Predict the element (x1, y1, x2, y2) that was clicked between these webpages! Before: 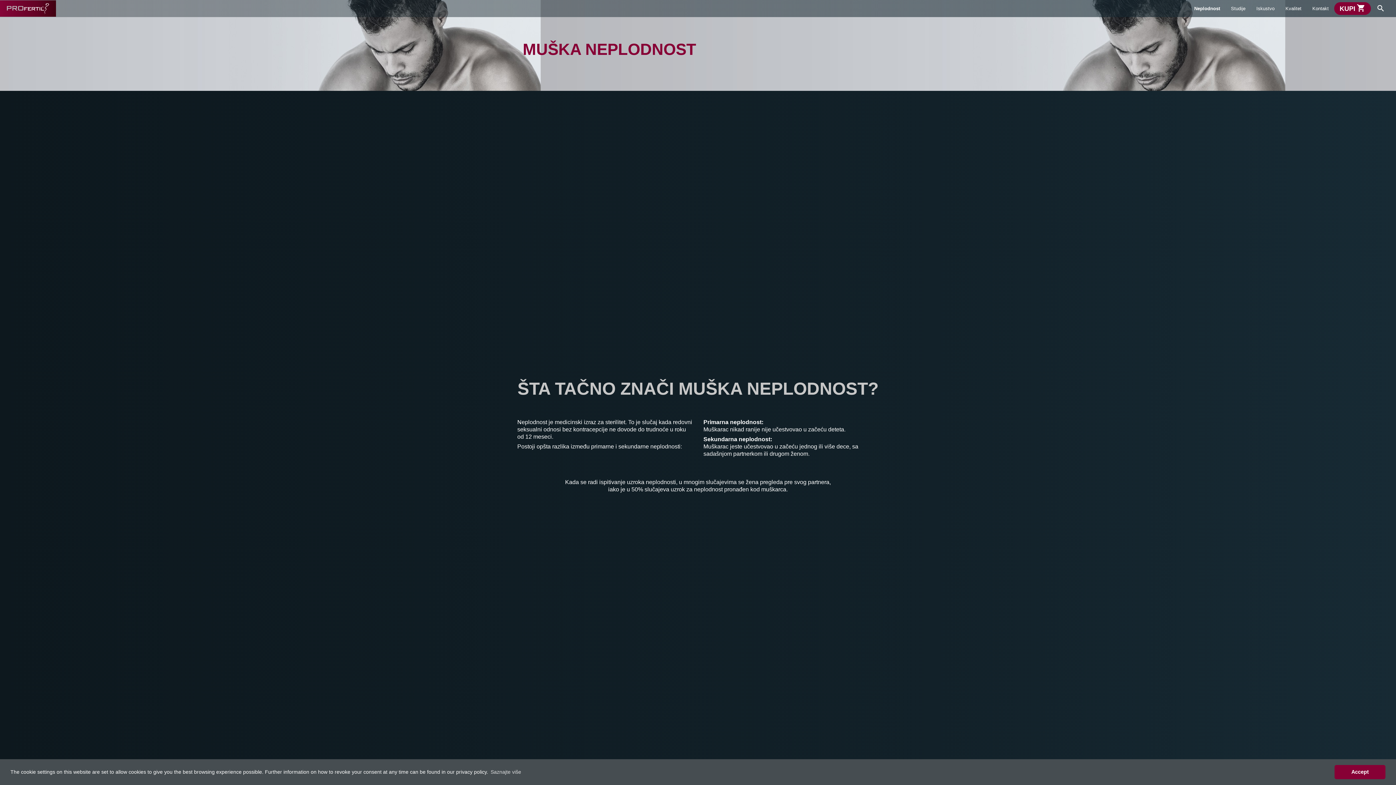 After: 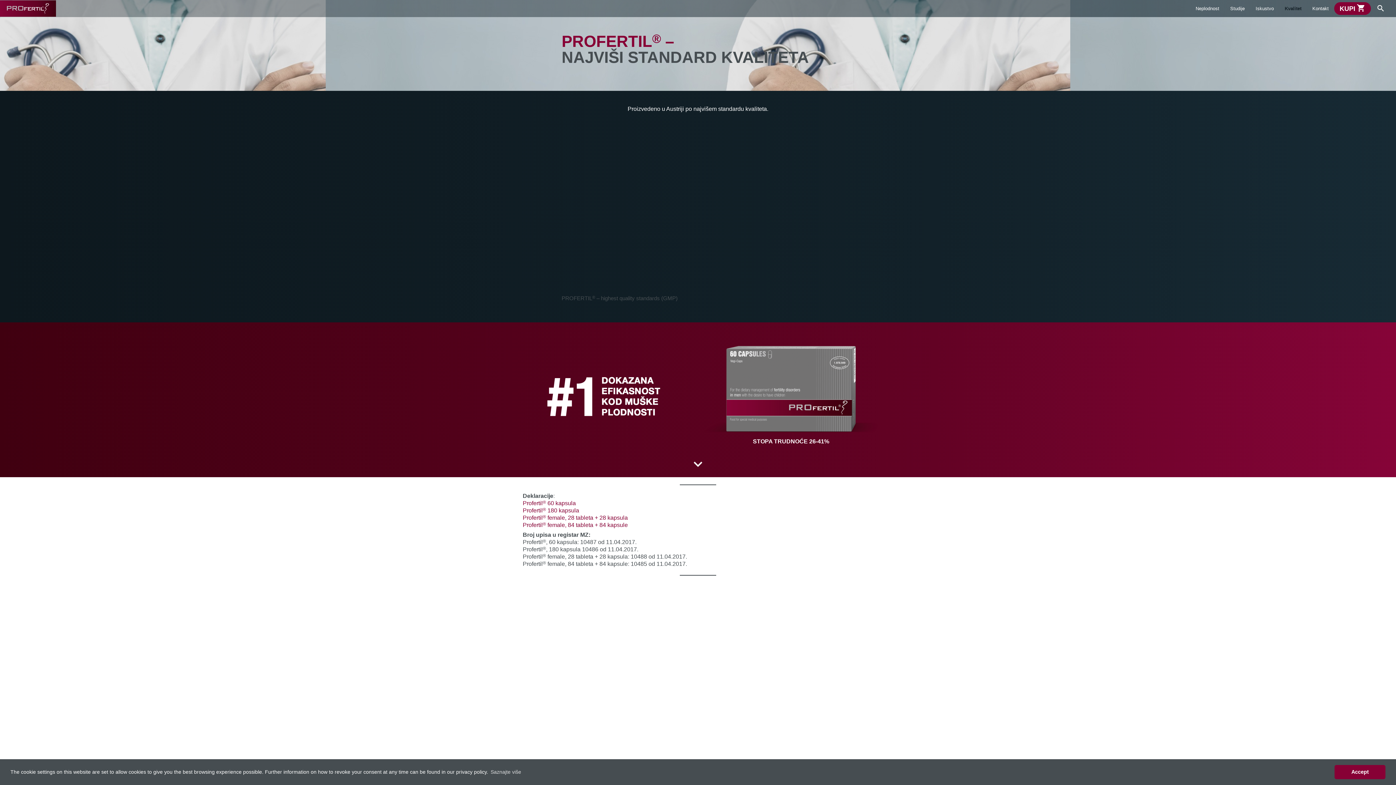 Action: label: Kvalitet bbox: (1280, 2, 1307, 14)